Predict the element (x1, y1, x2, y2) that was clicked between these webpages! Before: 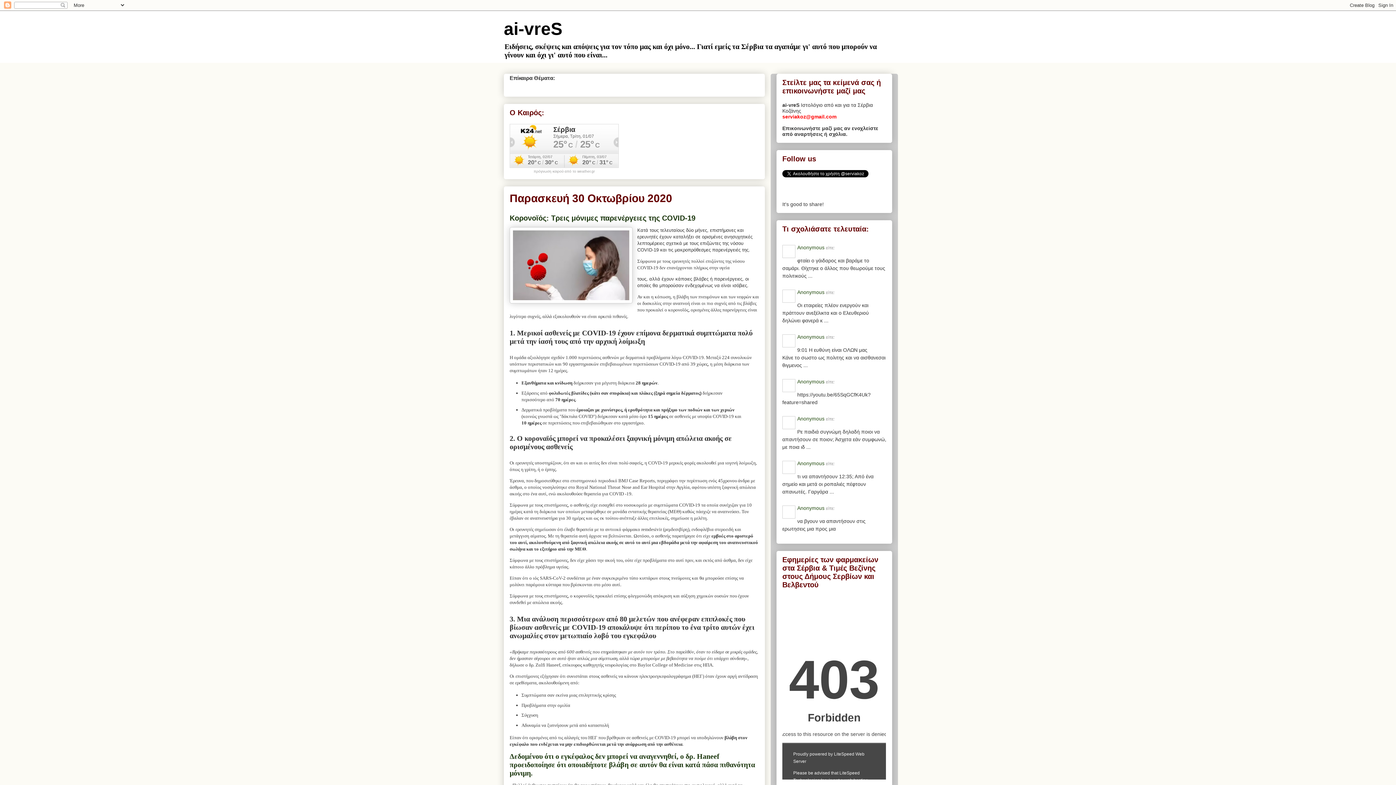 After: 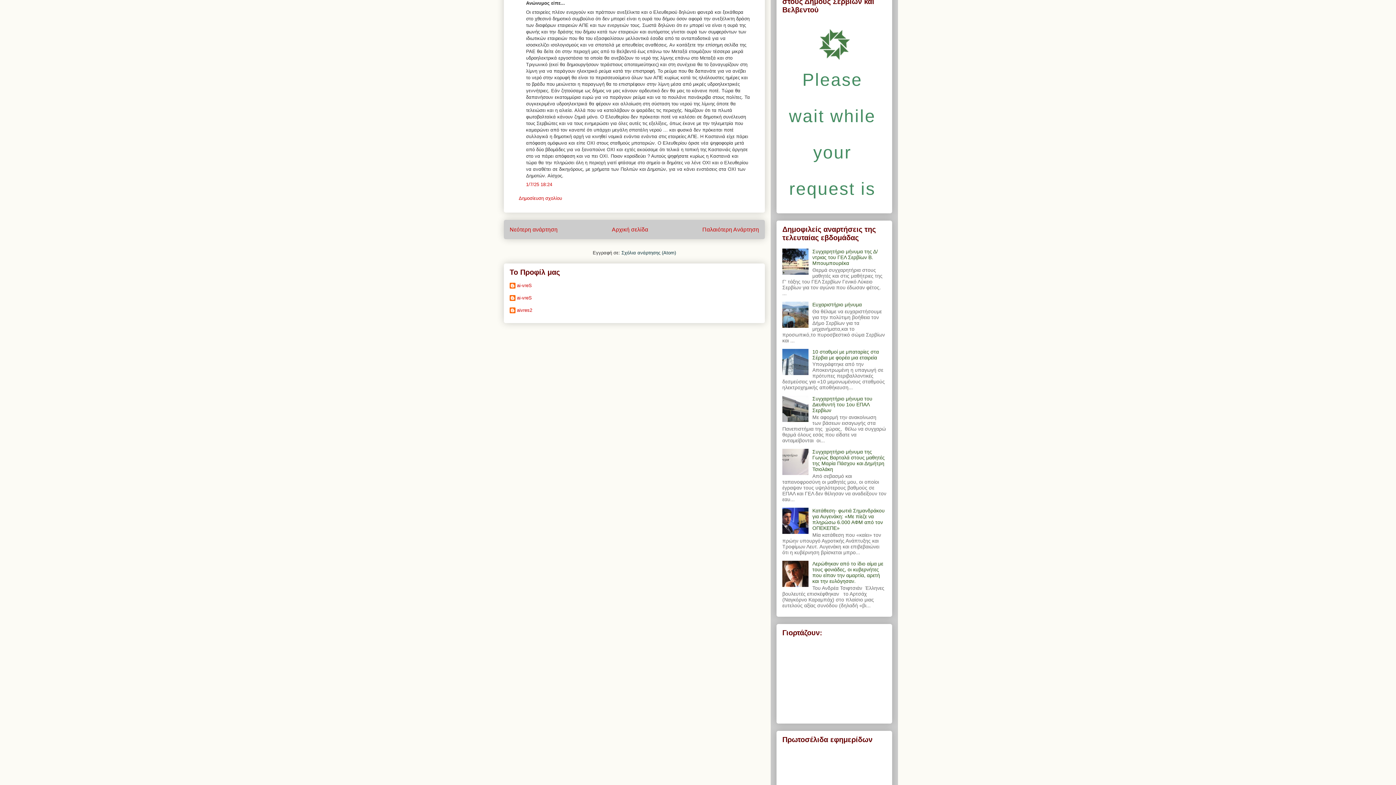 Action: bbox: (784, 291, 794, 303)